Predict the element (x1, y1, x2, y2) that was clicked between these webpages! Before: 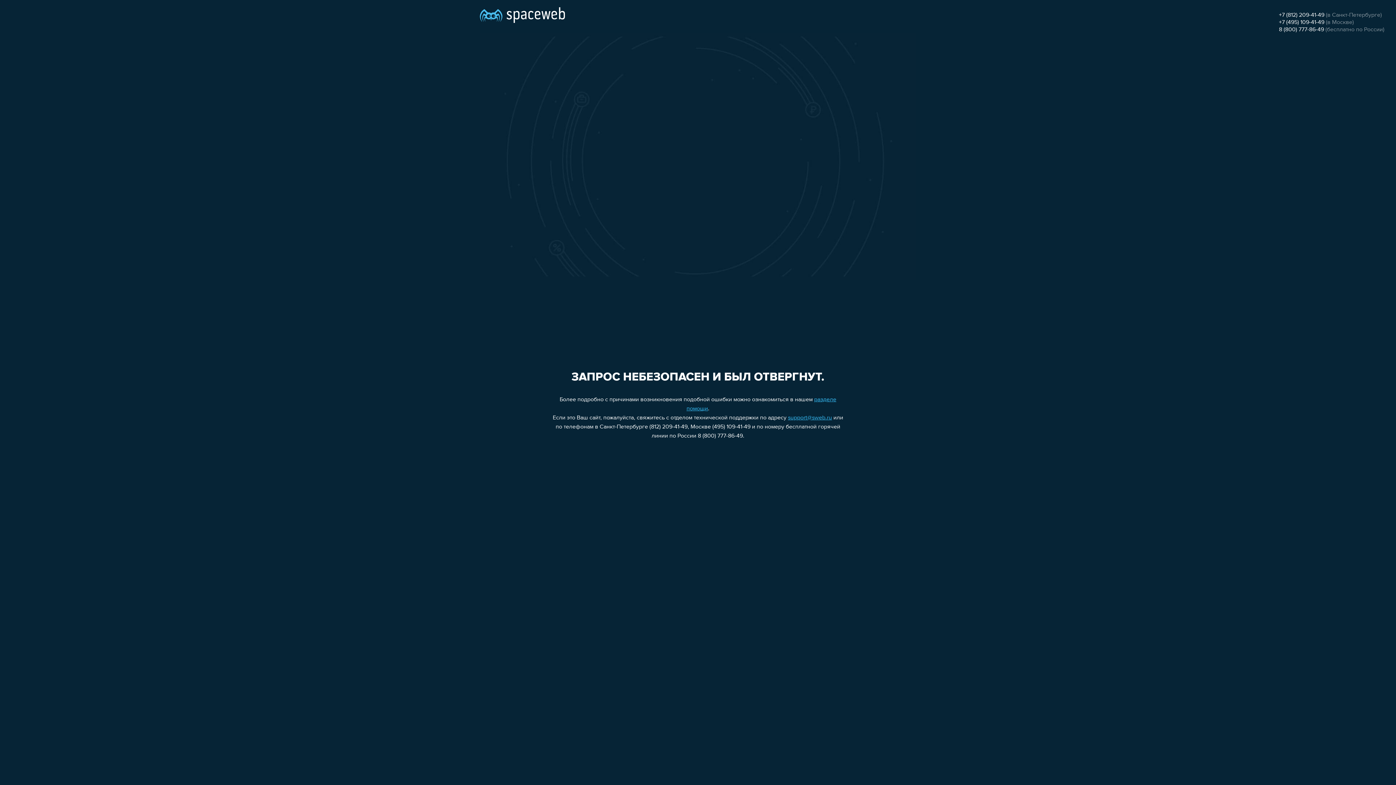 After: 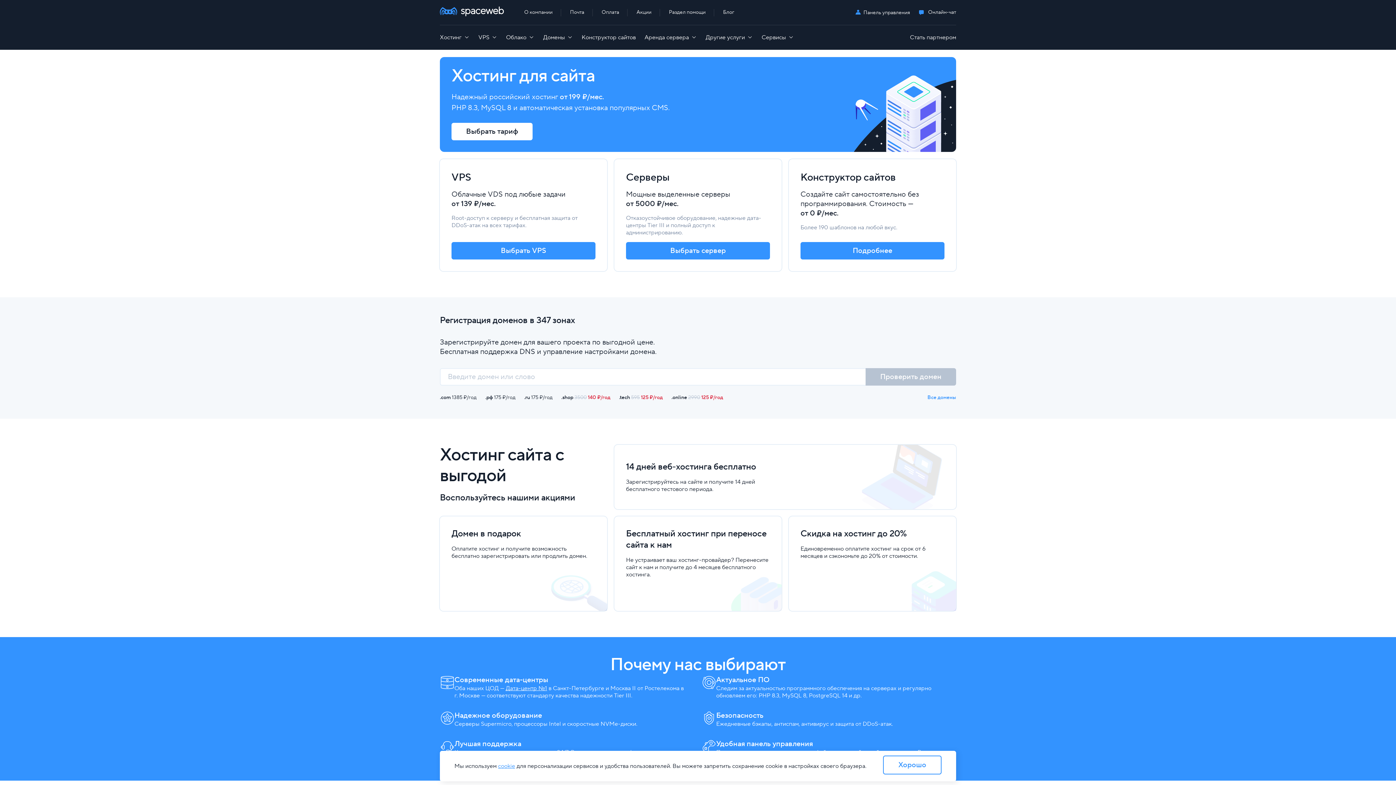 Action: bbox: (480, 0, 565, 25)